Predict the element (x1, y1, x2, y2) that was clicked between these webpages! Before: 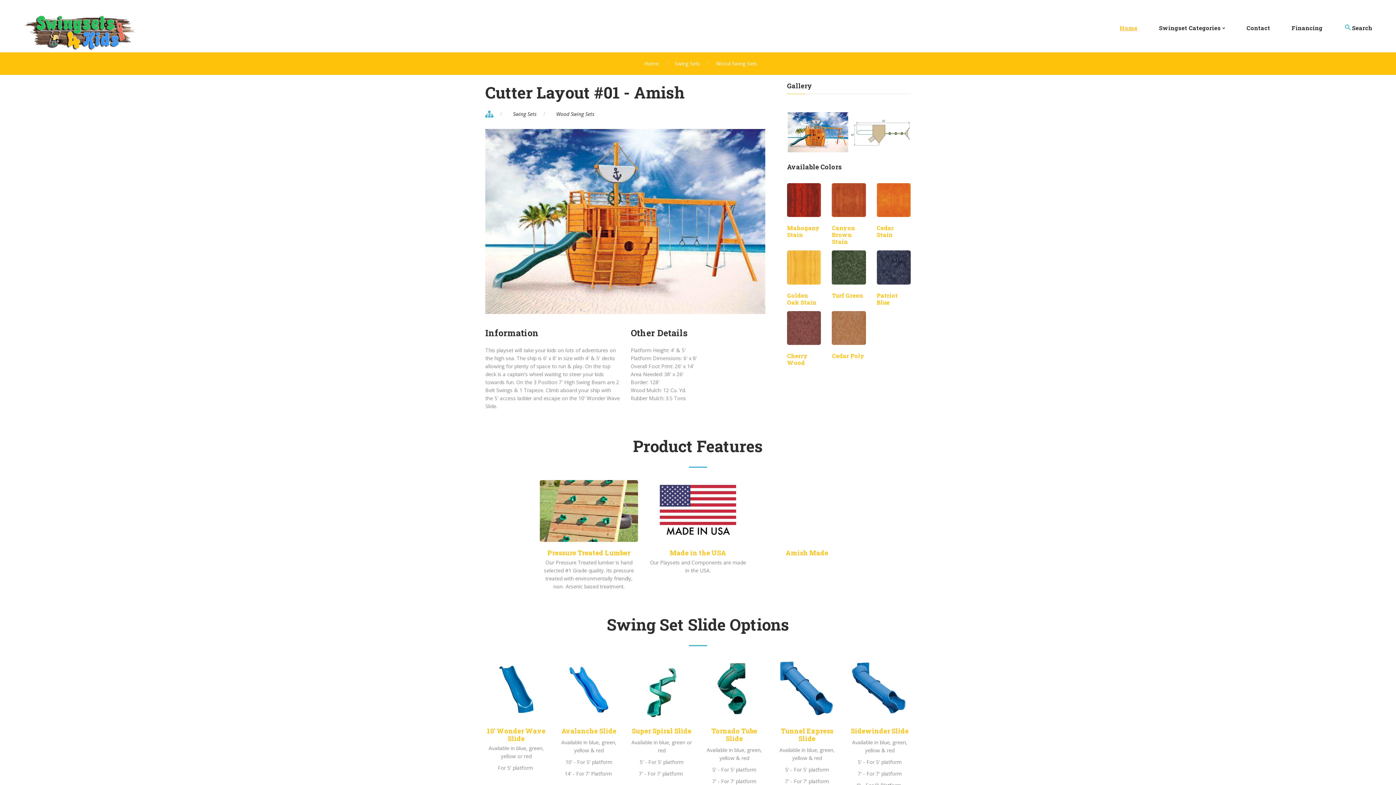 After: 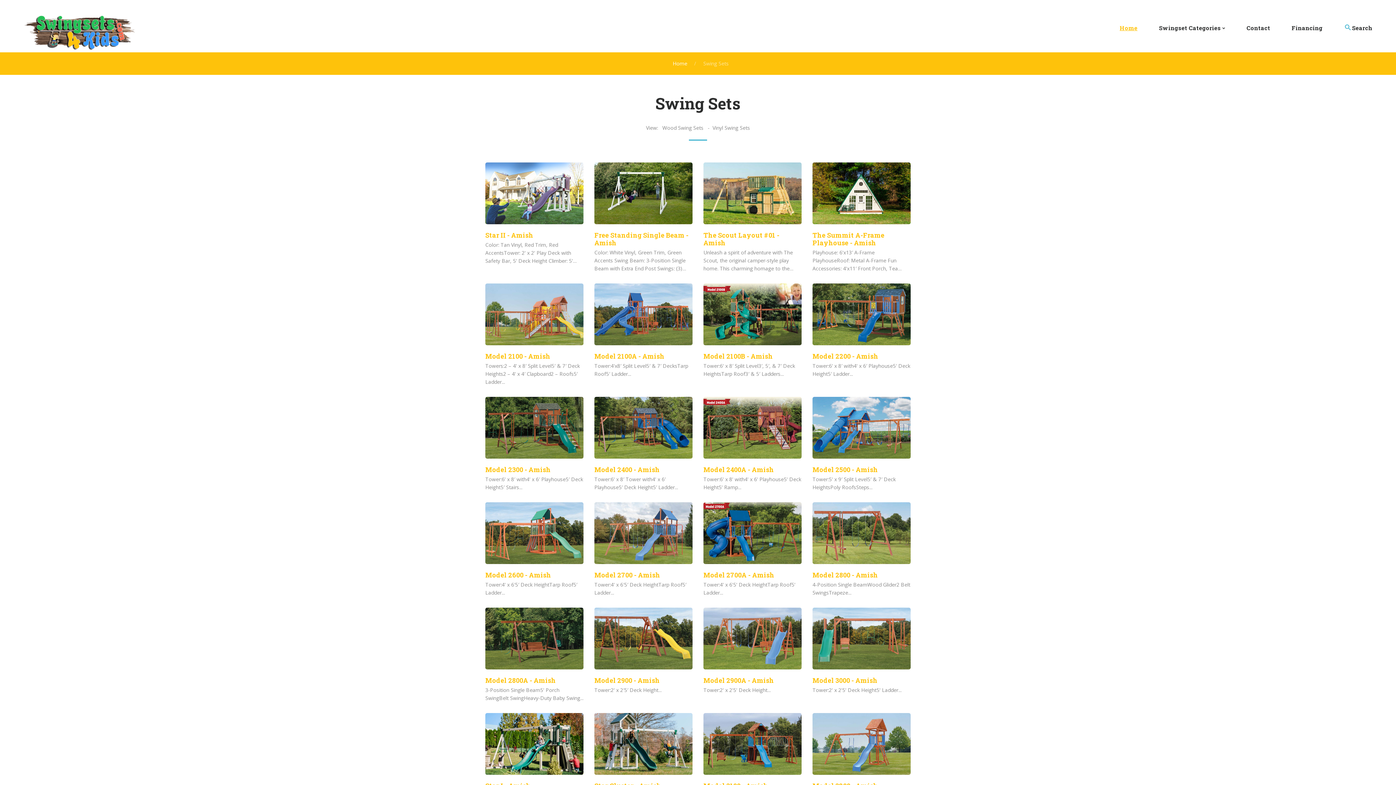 Action: label: Swing Sets bbox: (674, 60, 700, 66)